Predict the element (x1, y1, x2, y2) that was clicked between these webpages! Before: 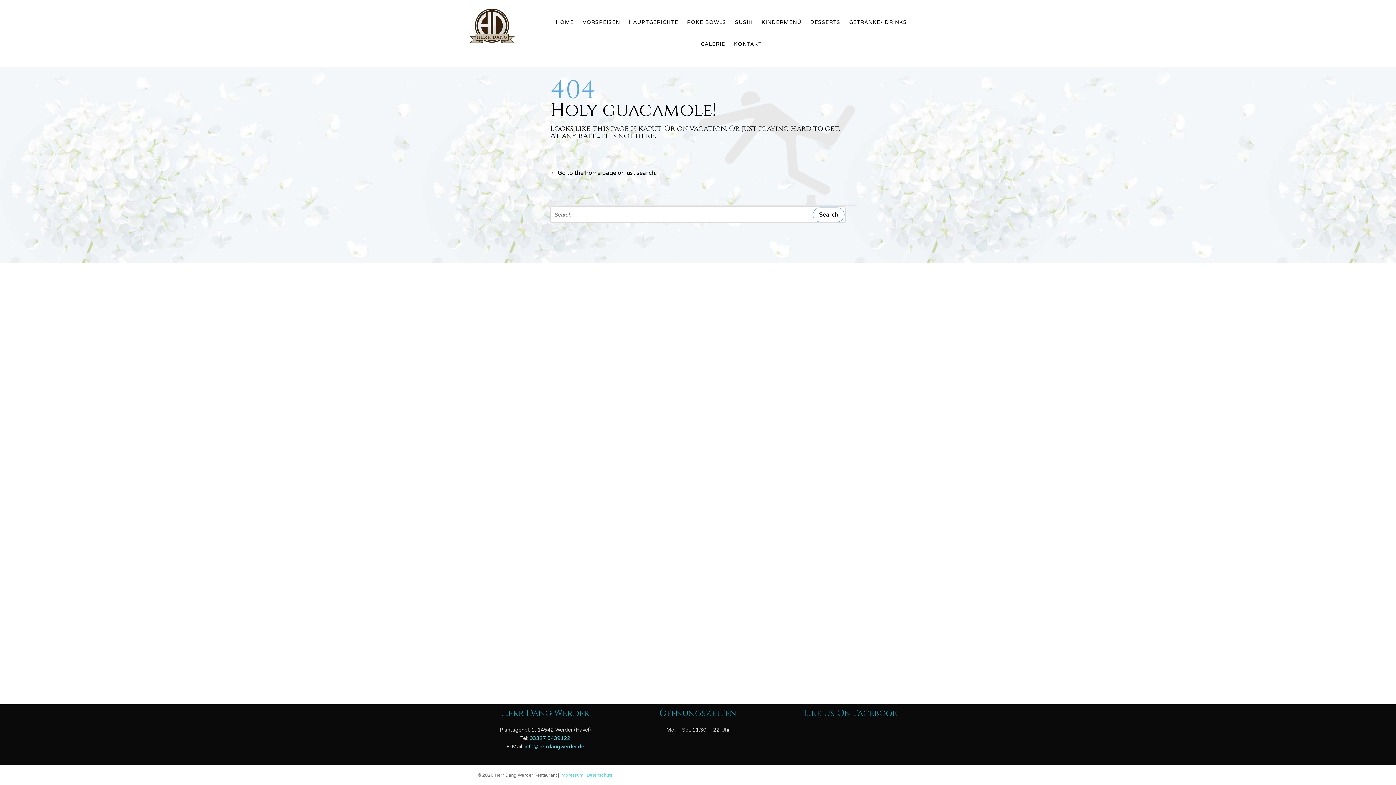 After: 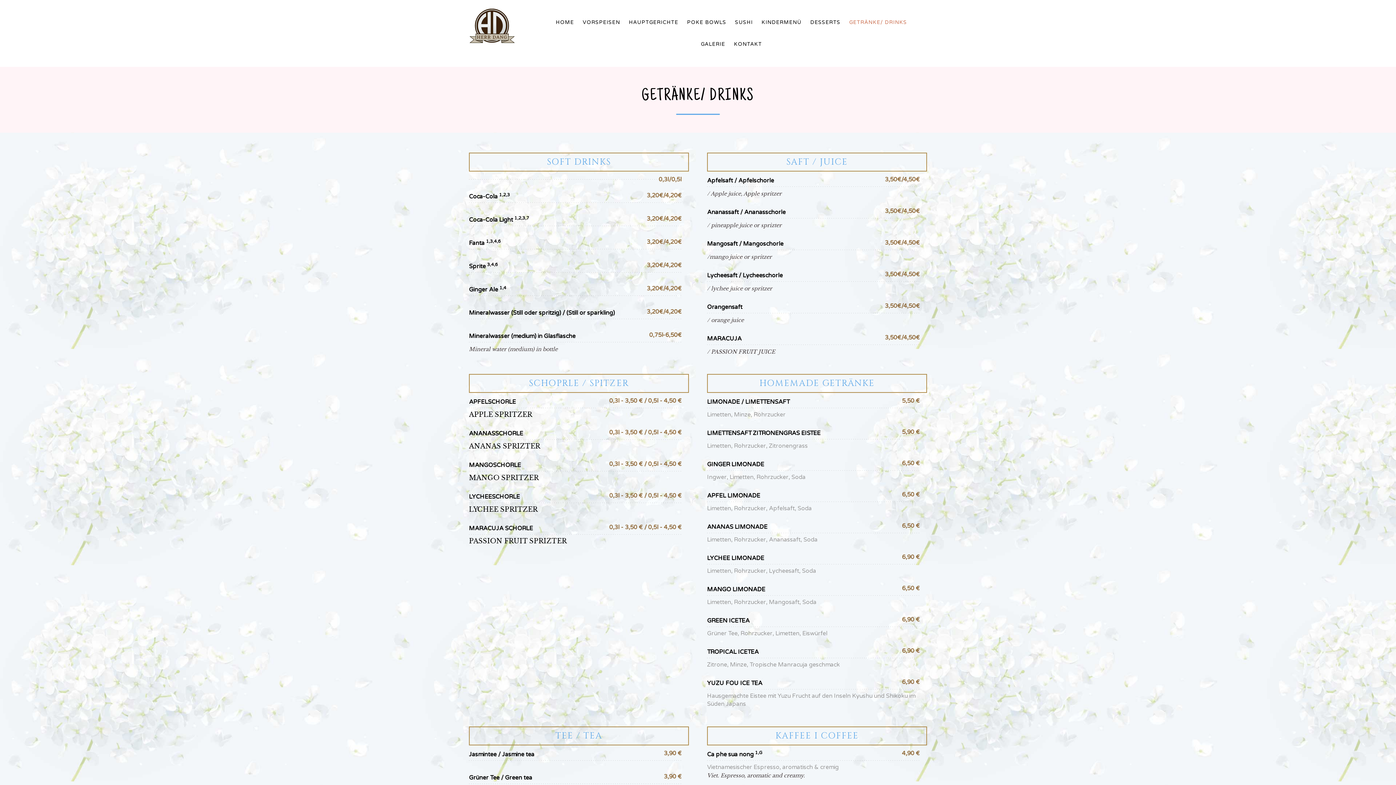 Action: bbox: (845, 11, 911, 33) label: GETRÄNKE/ DRINKS